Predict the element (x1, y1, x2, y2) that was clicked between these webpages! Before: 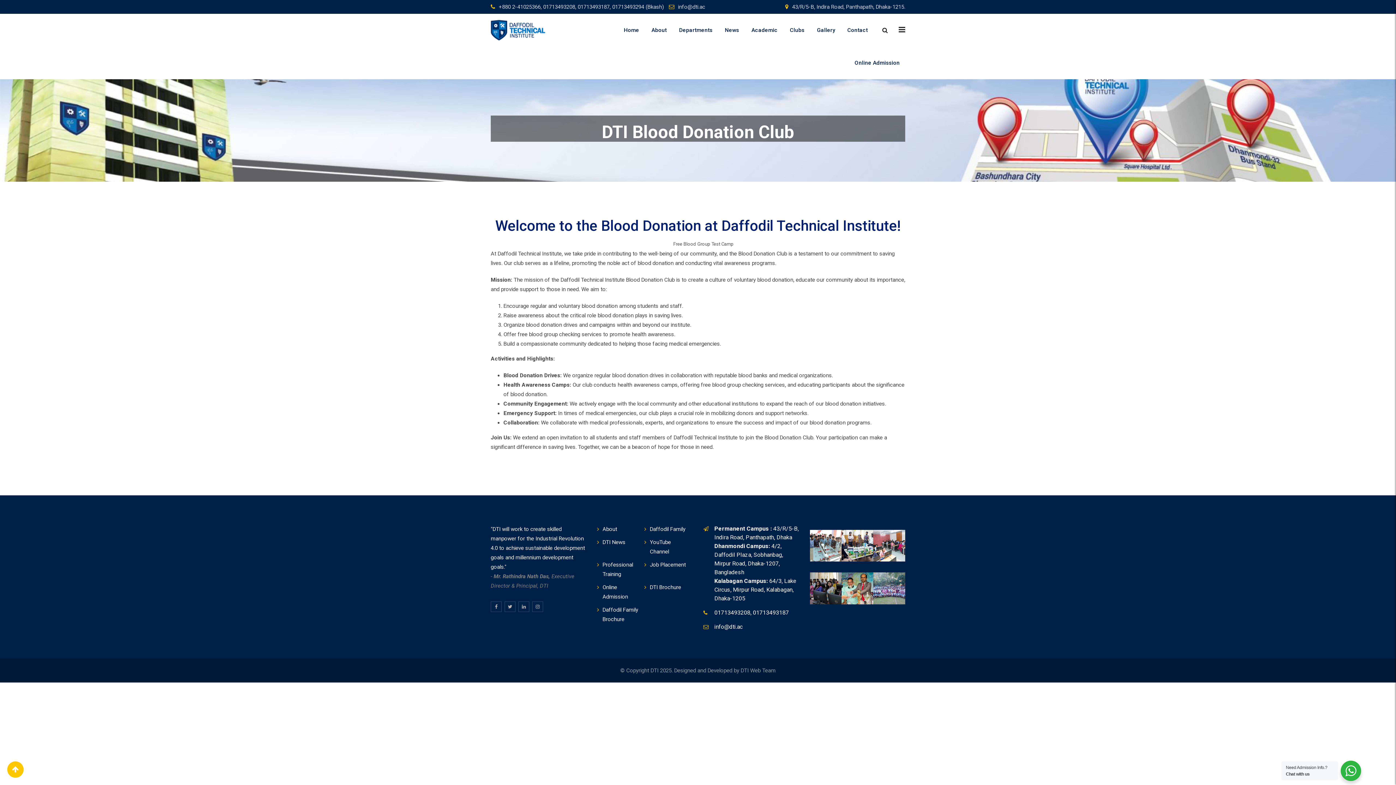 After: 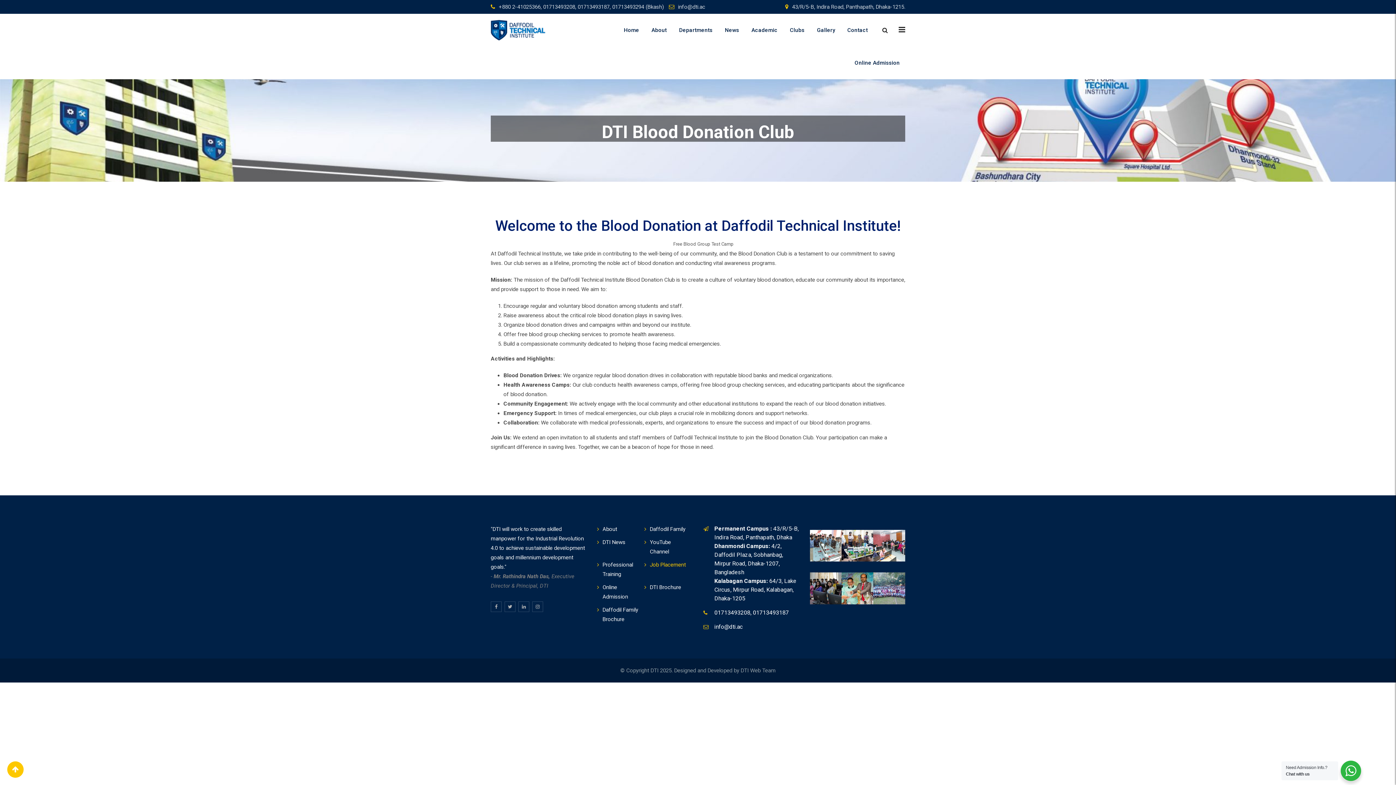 Action: label: Job Placement bbox: (650, 561, 686, 568)